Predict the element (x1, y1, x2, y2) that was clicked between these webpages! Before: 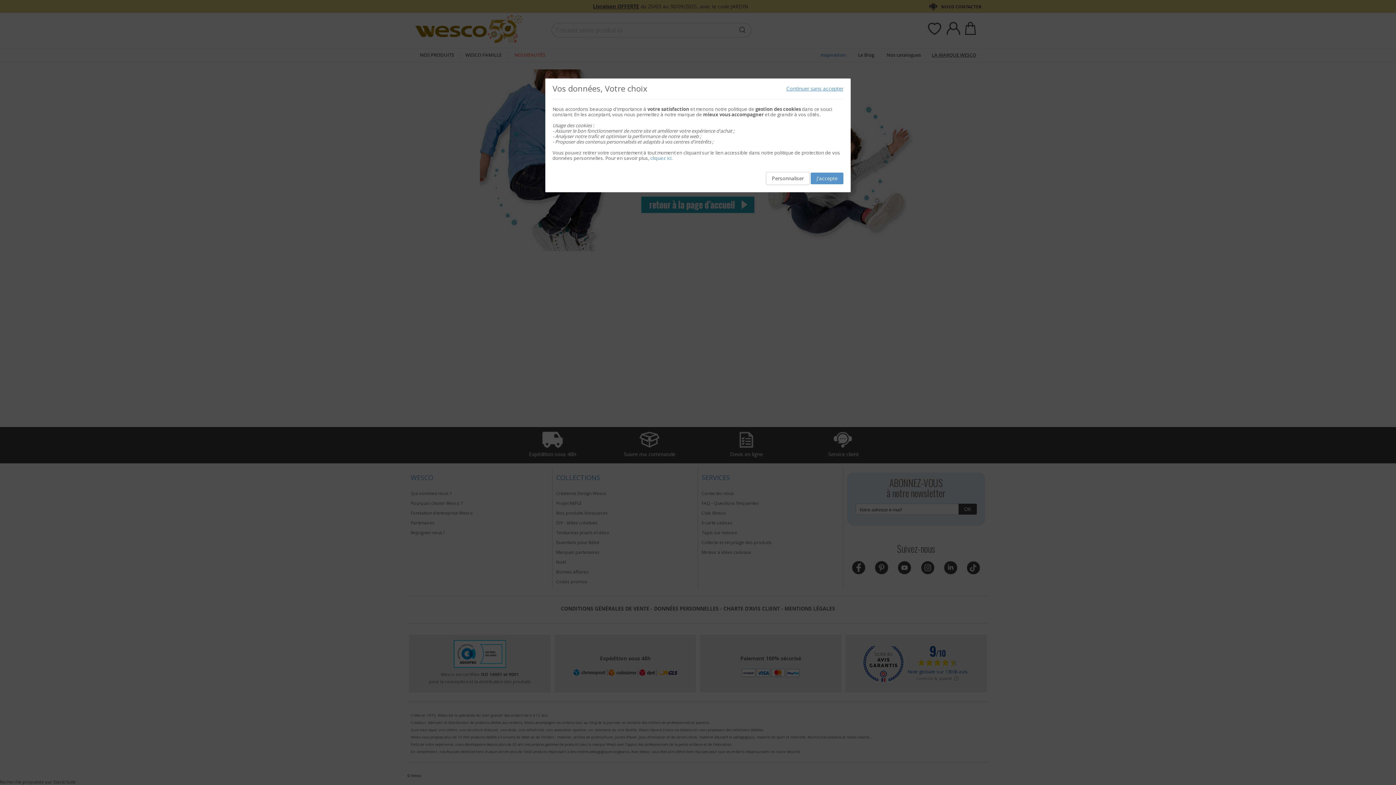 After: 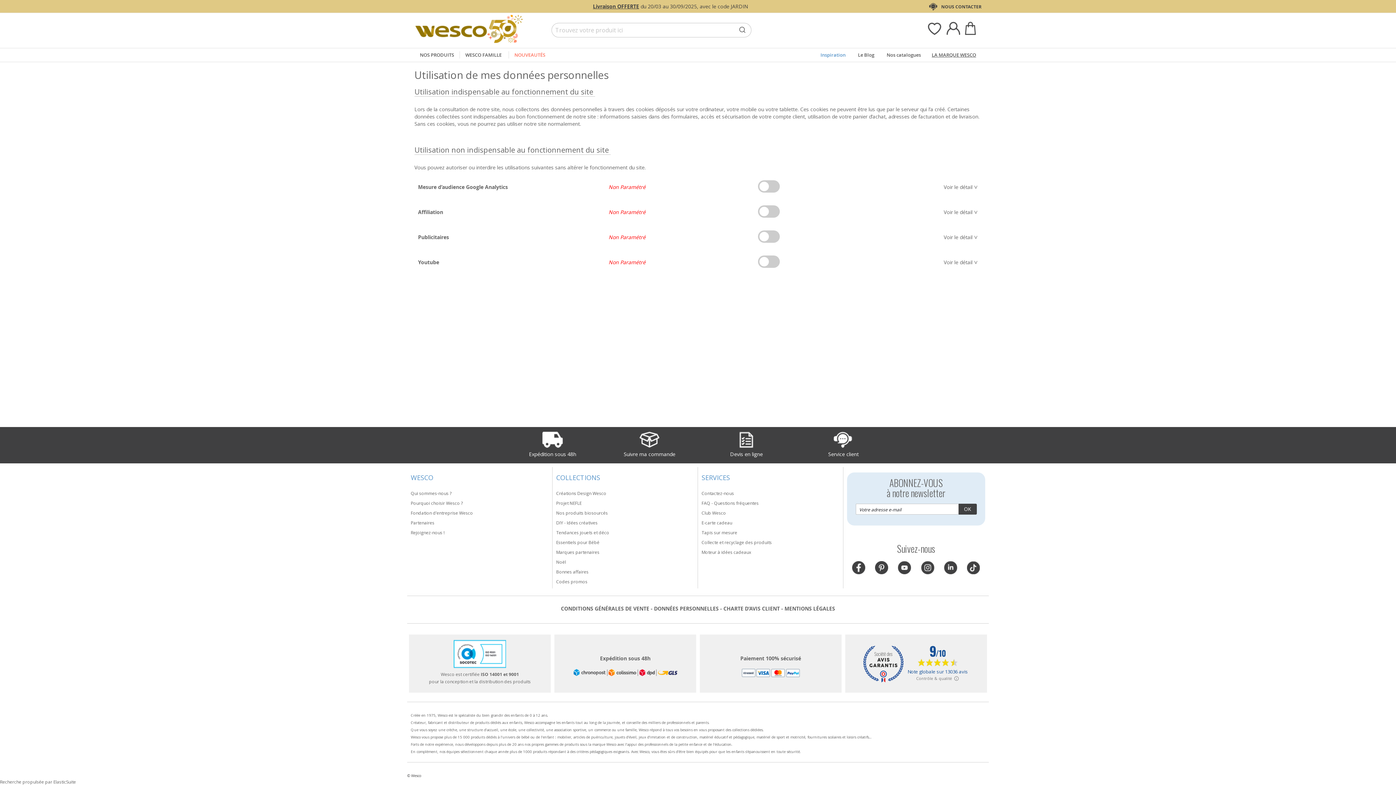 Action: bbox: (766, 172, 809, 185) label: Personnaliser